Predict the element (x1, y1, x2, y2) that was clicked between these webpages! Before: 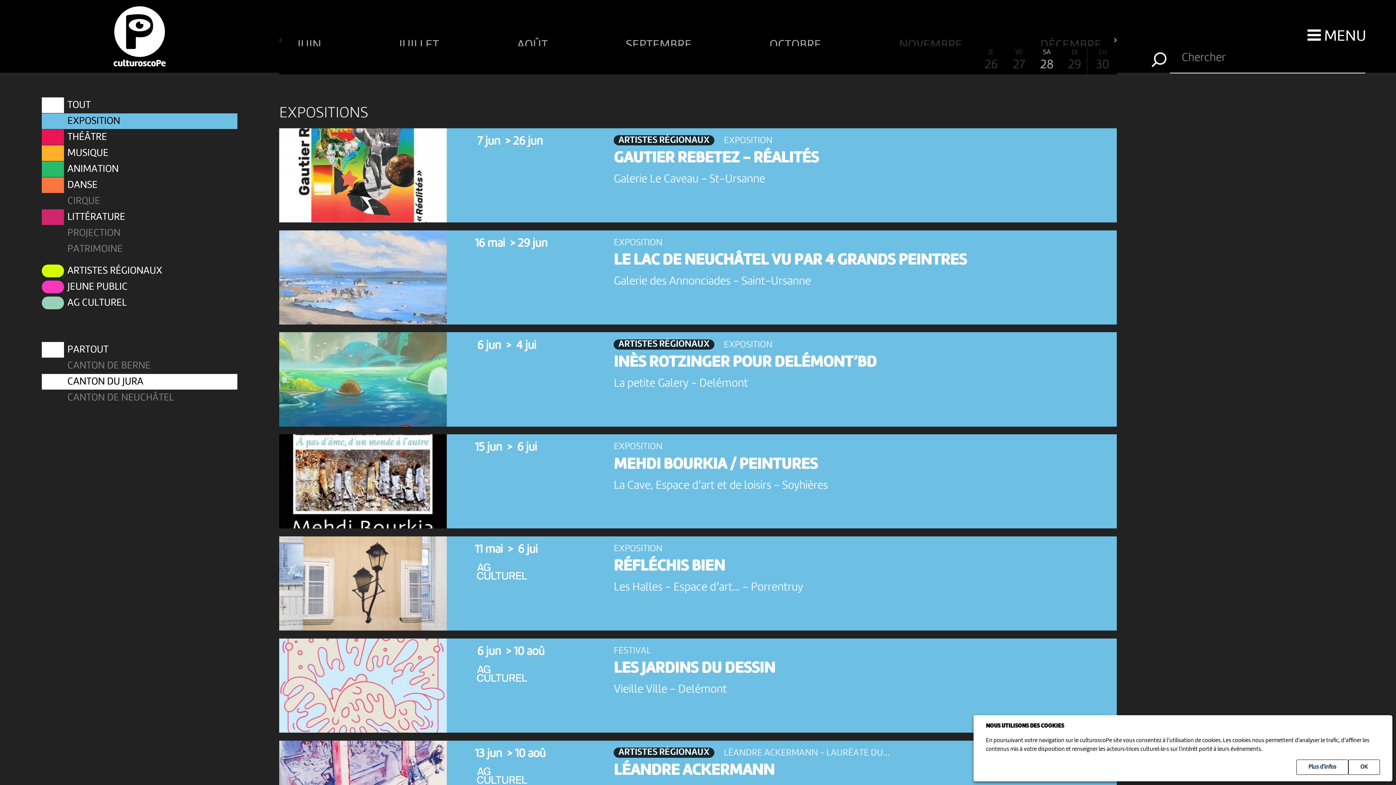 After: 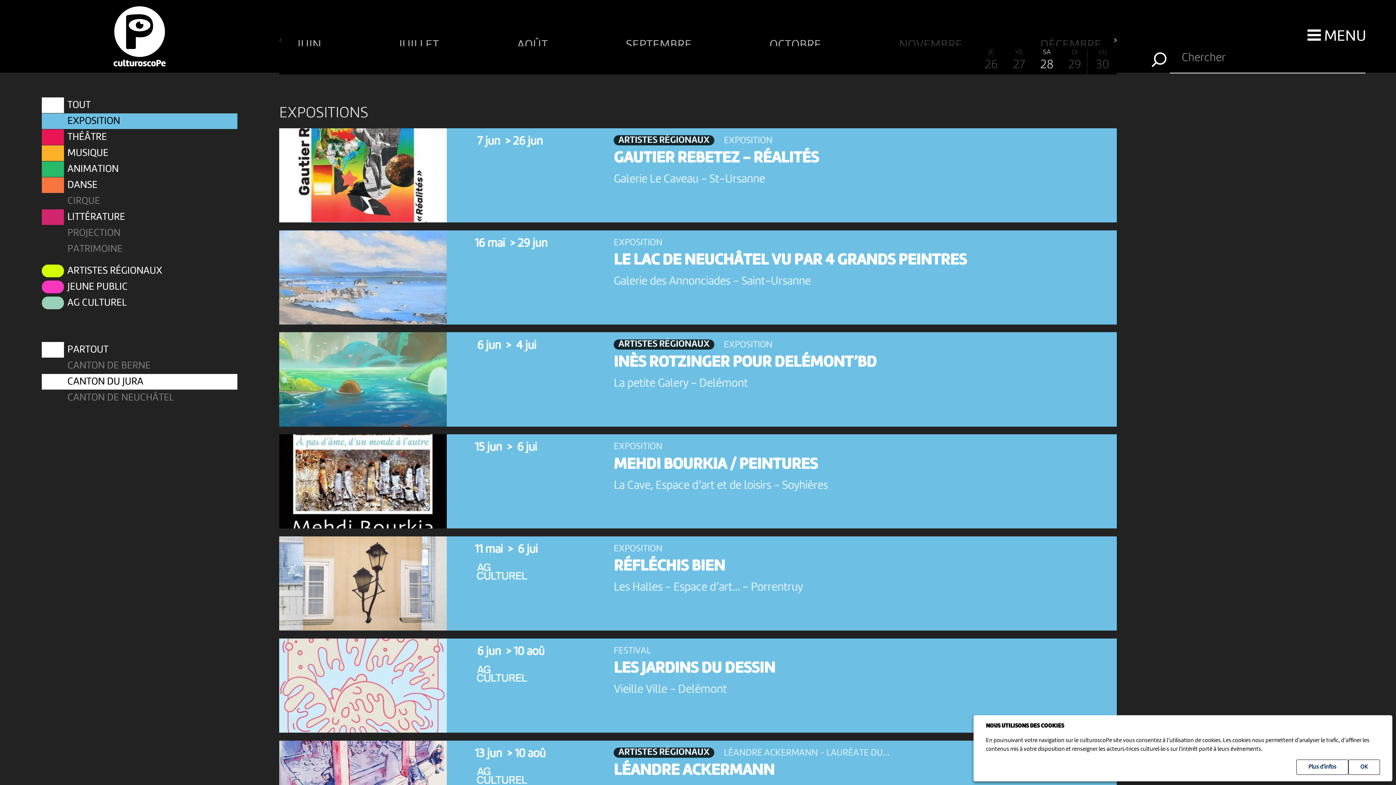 Action: label: SA
14 bbox: (643, 49, 668, 74)